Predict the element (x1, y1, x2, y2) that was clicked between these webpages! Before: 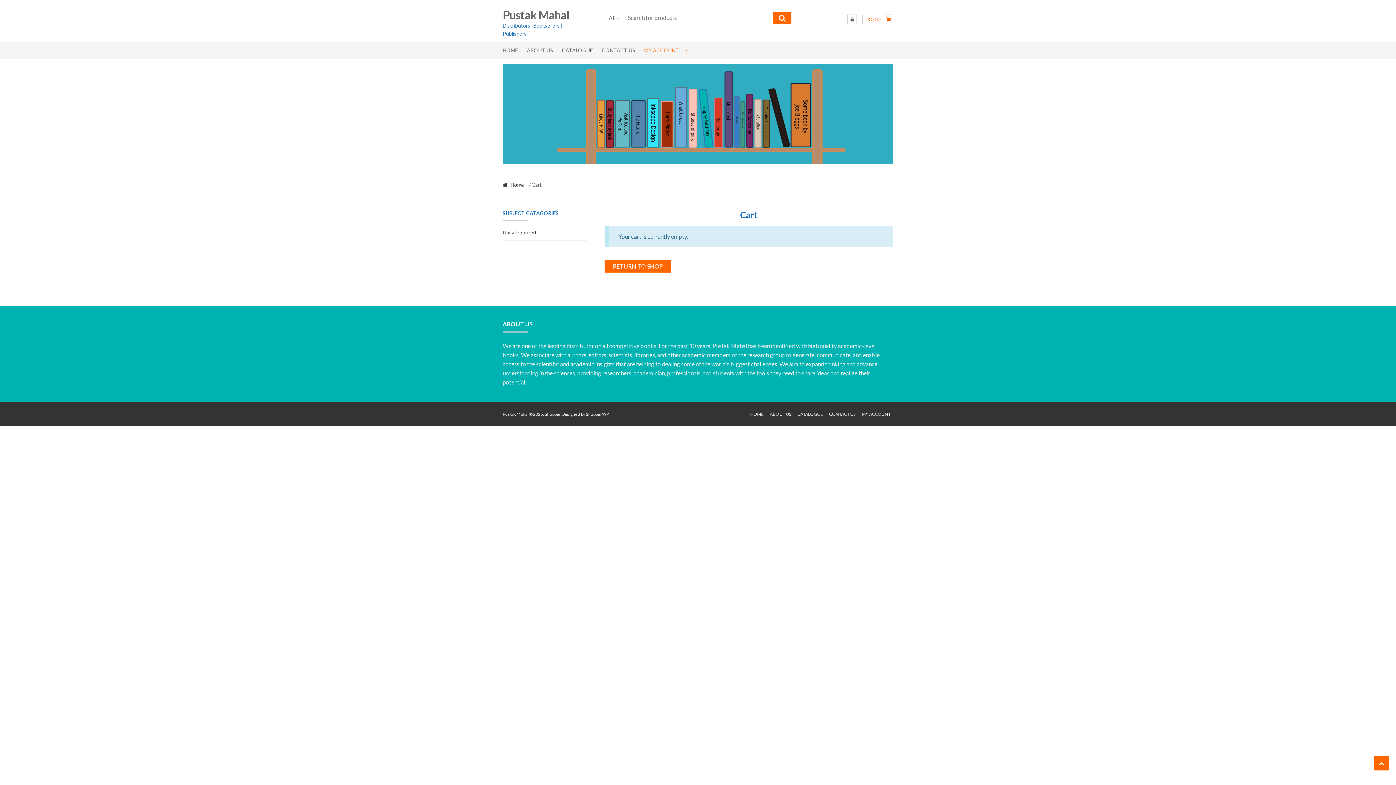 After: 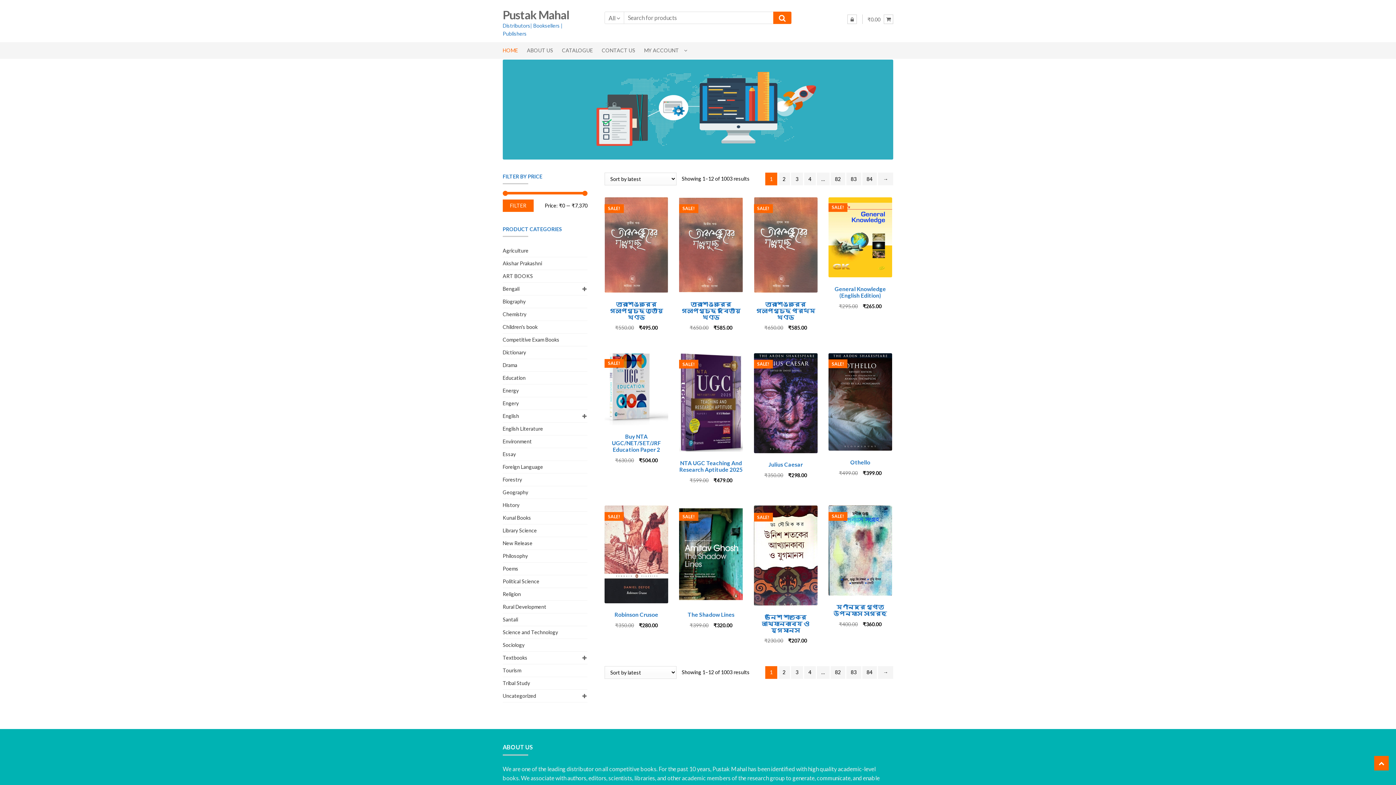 Action: bbox: (750, 411, 766, 416) label: HOME